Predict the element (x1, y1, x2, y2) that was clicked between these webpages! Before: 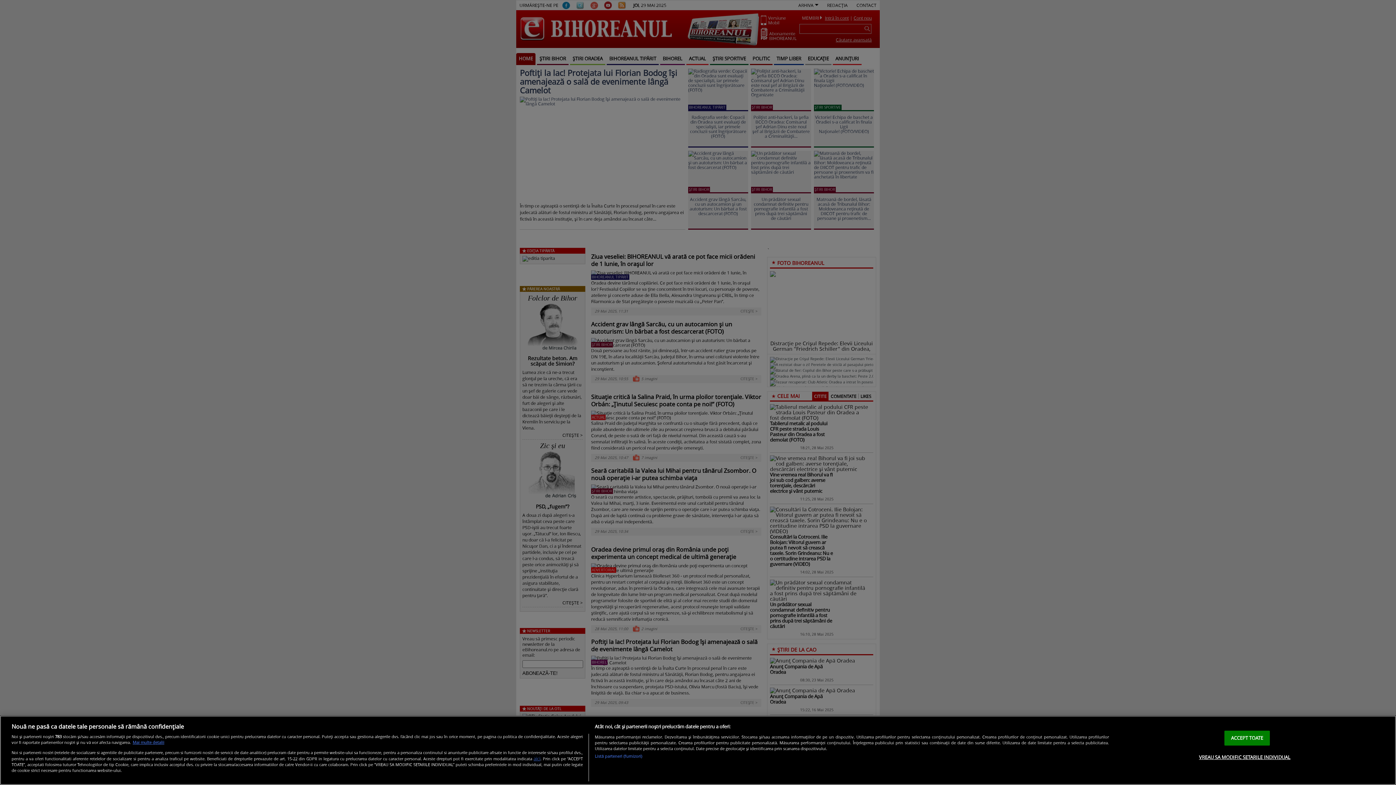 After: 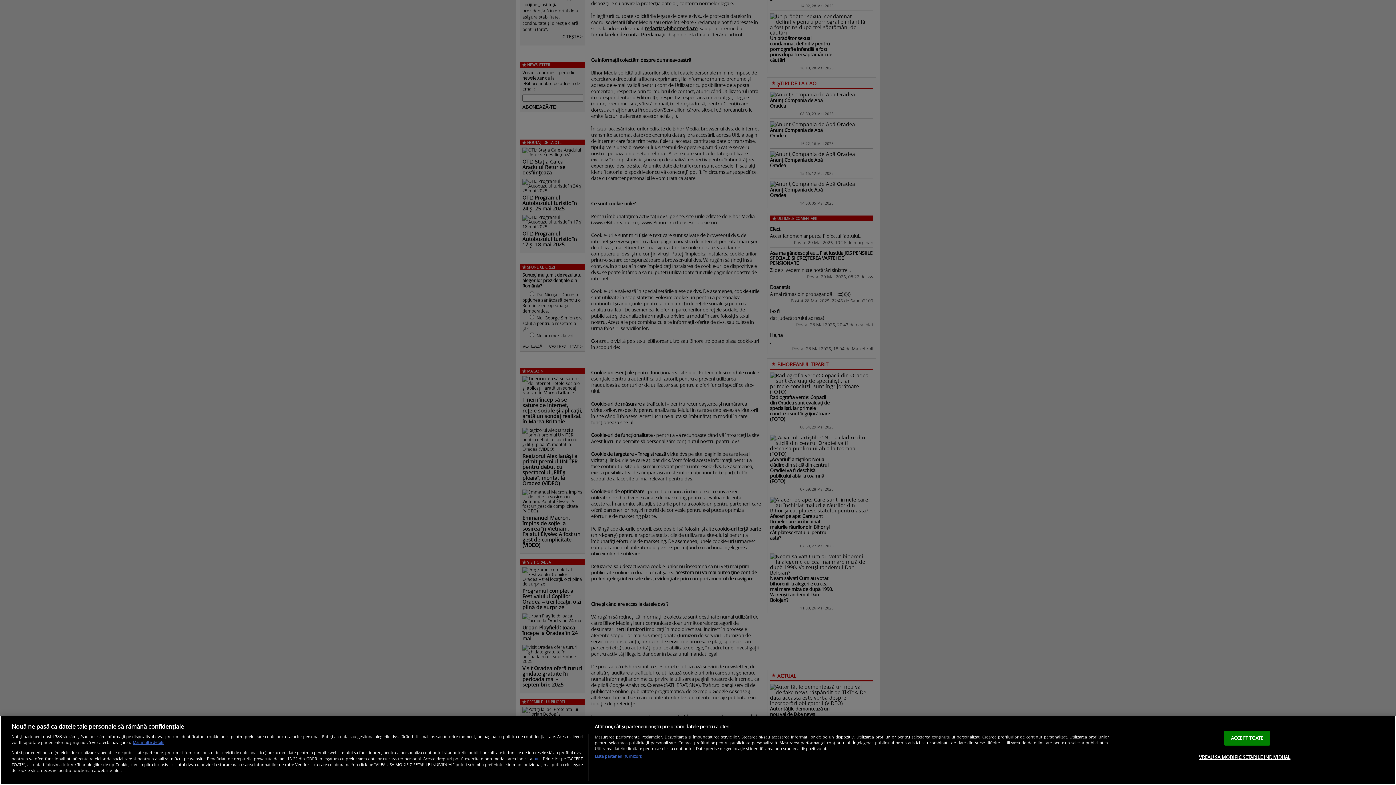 Action: bbox: (533, 755, 540, 762) label: aici